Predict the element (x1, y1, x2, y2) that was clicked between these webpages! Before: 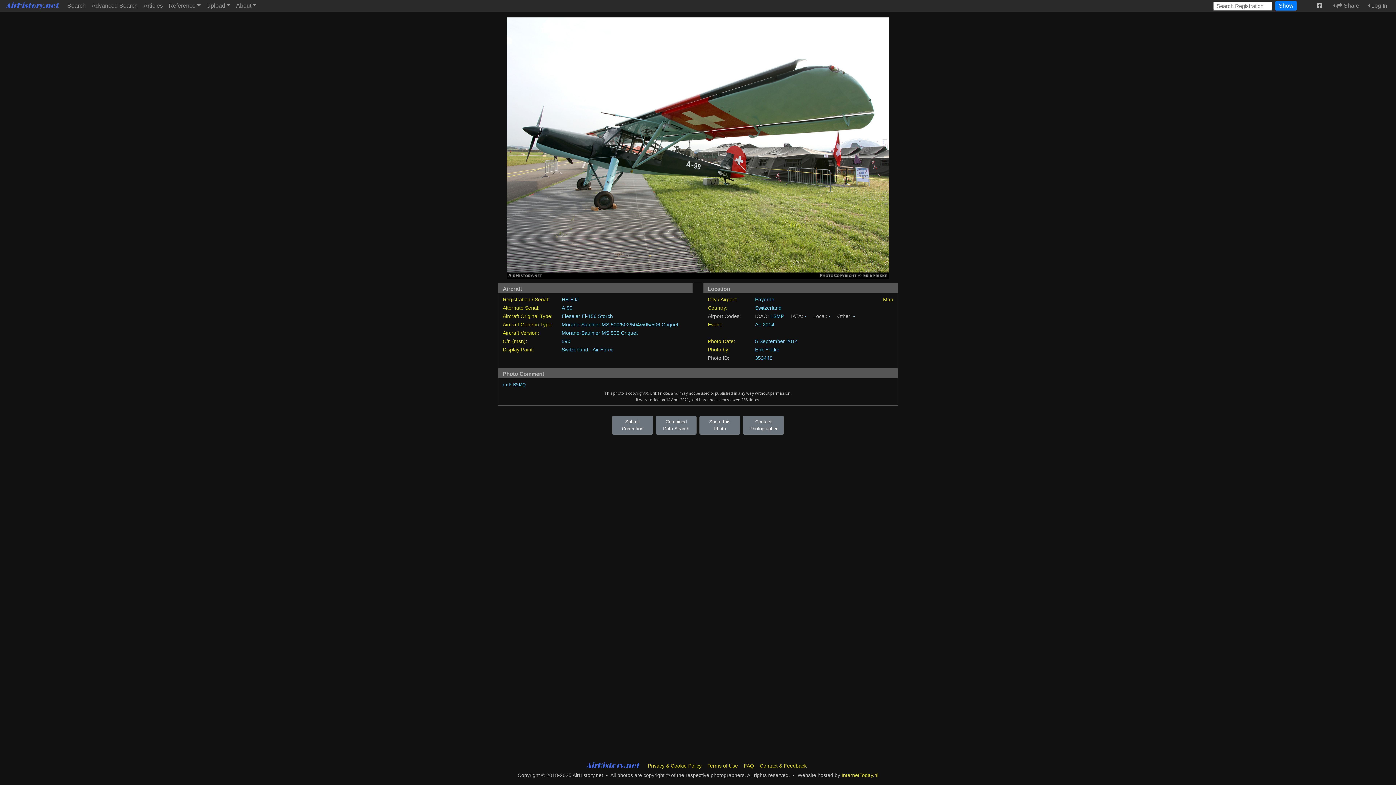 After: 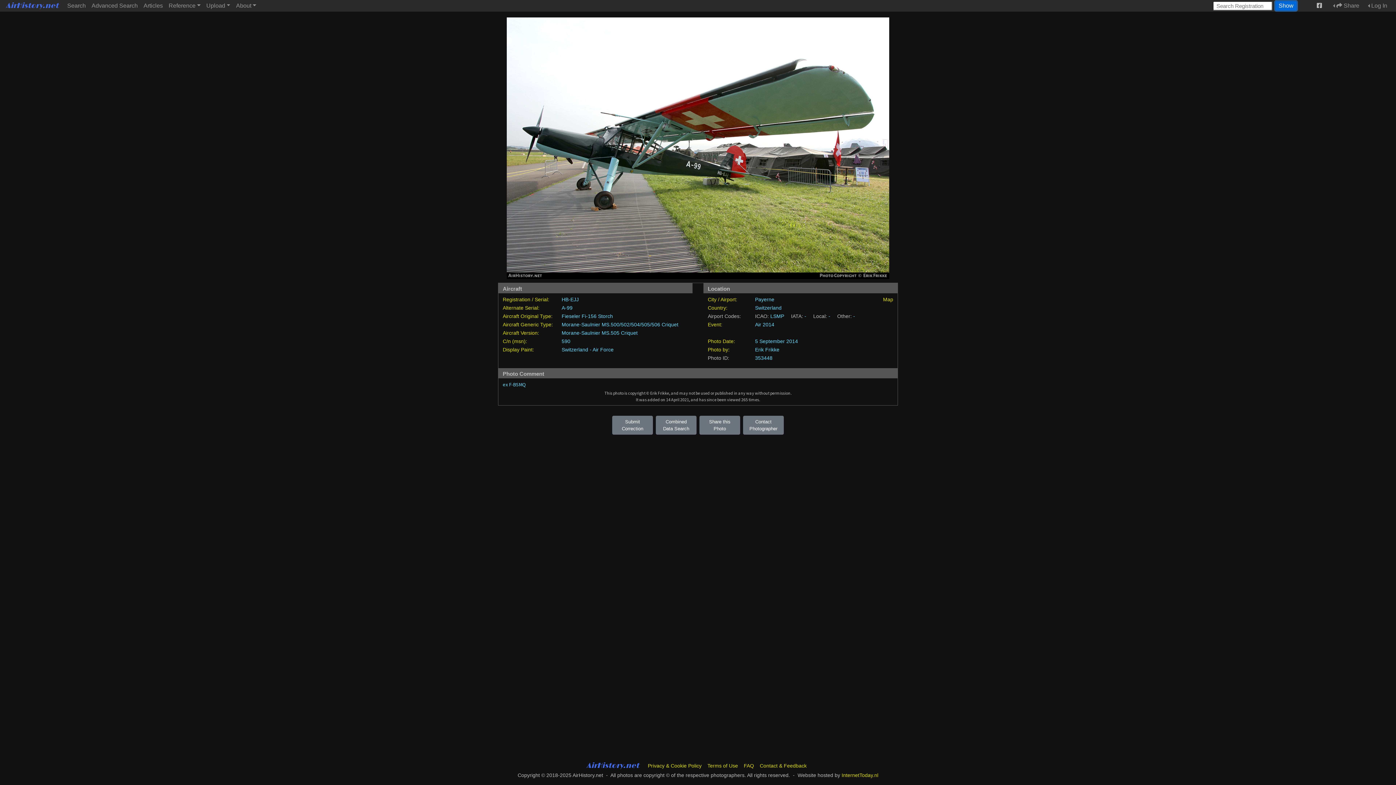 Action: bbox: (1275, 1, 1297, 10) label: Show